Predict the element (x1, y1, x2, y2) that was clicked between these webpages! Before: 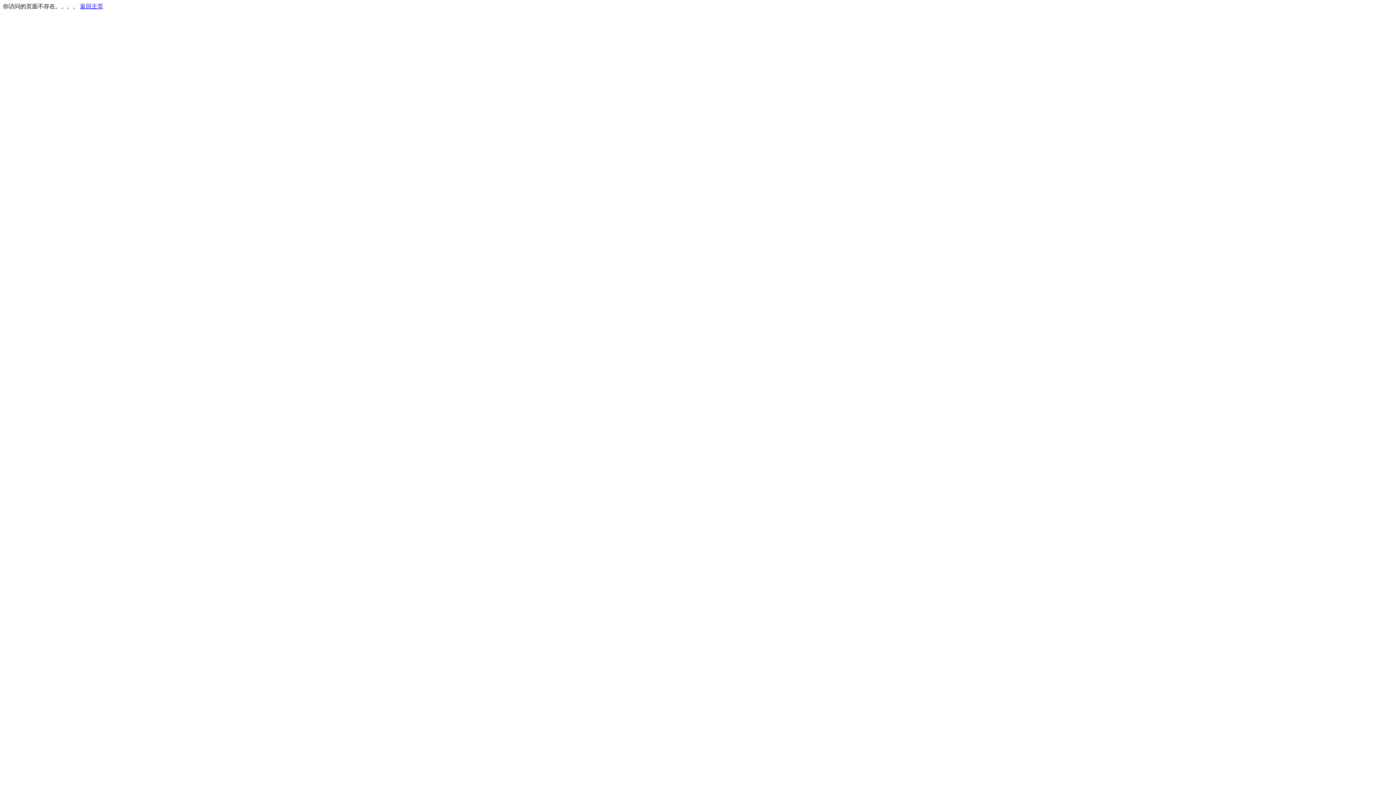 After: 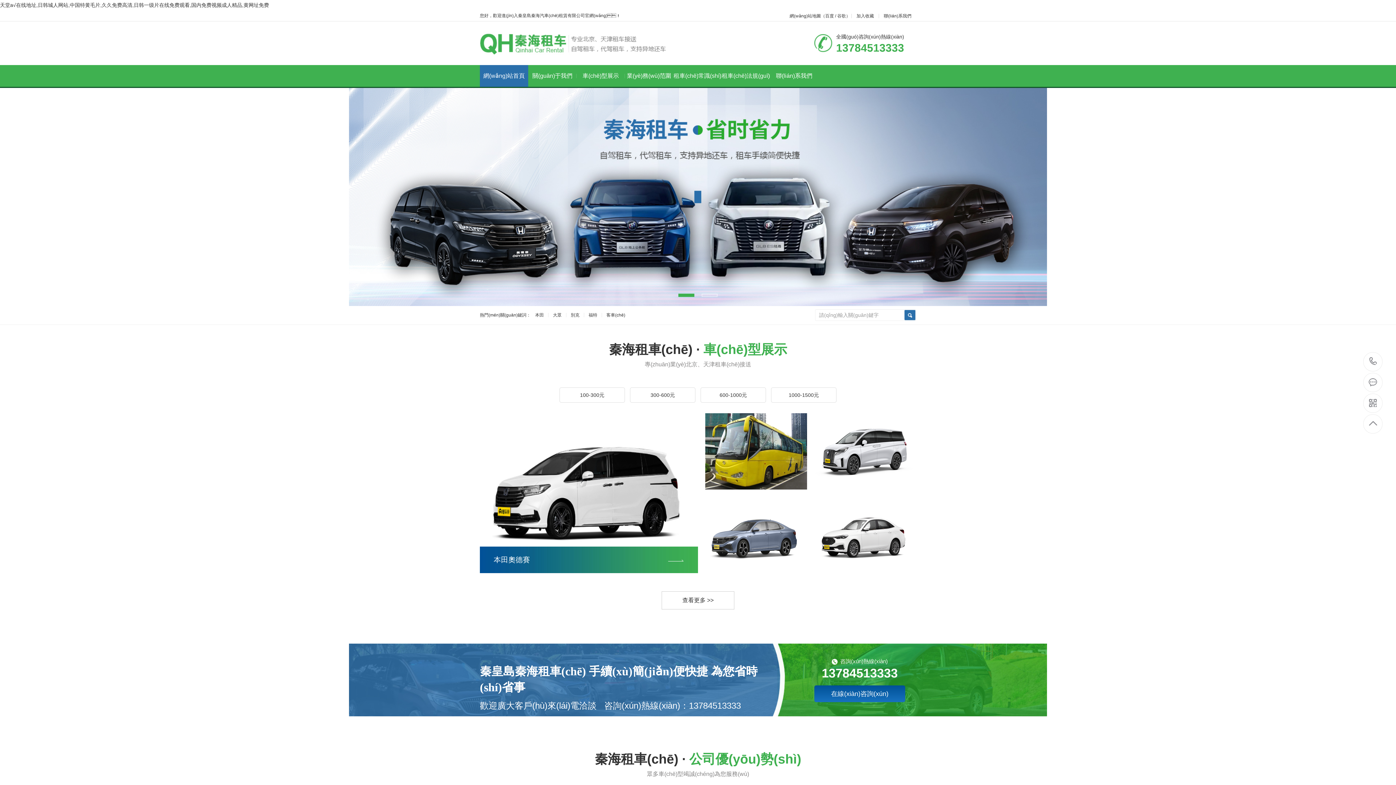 Action: bbox: (80, 3, 103, 9) label: 返回主页